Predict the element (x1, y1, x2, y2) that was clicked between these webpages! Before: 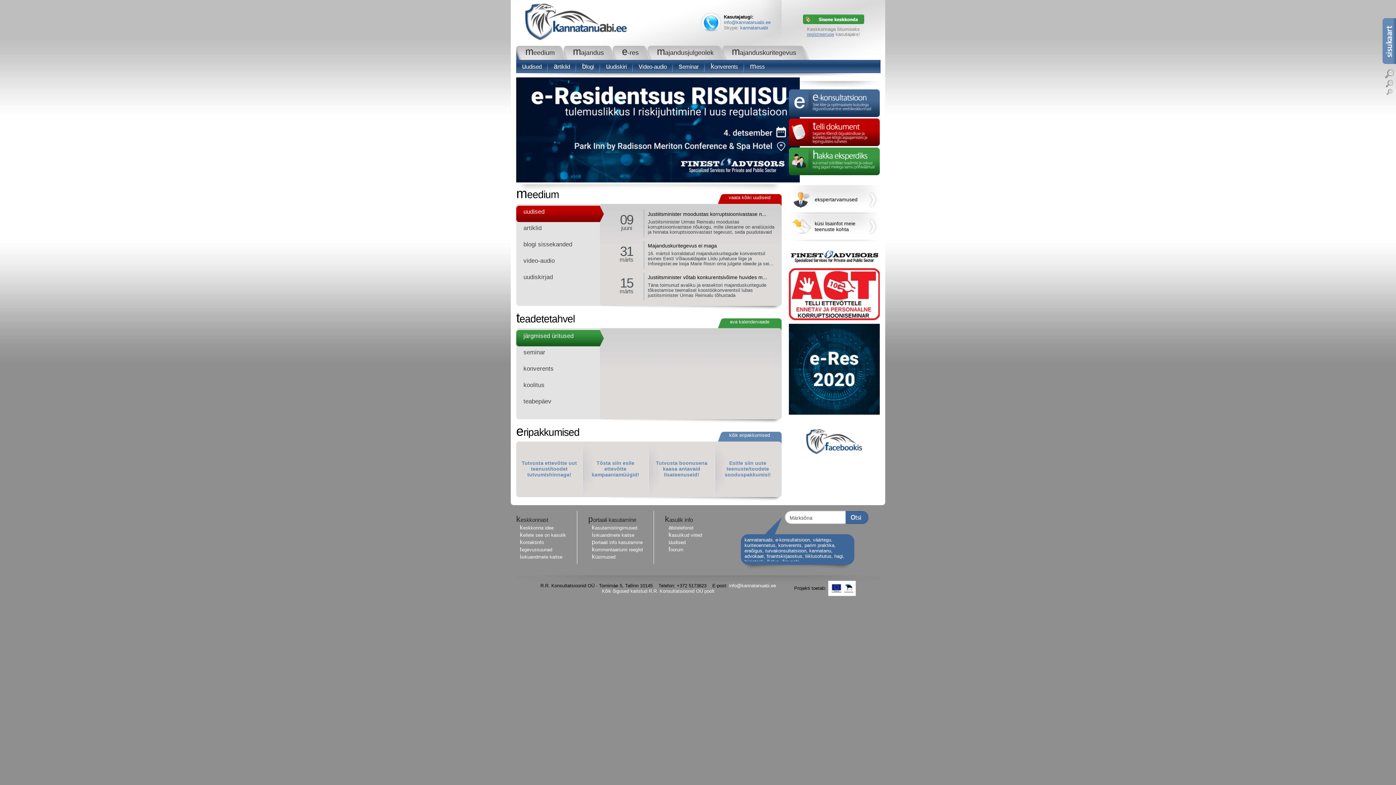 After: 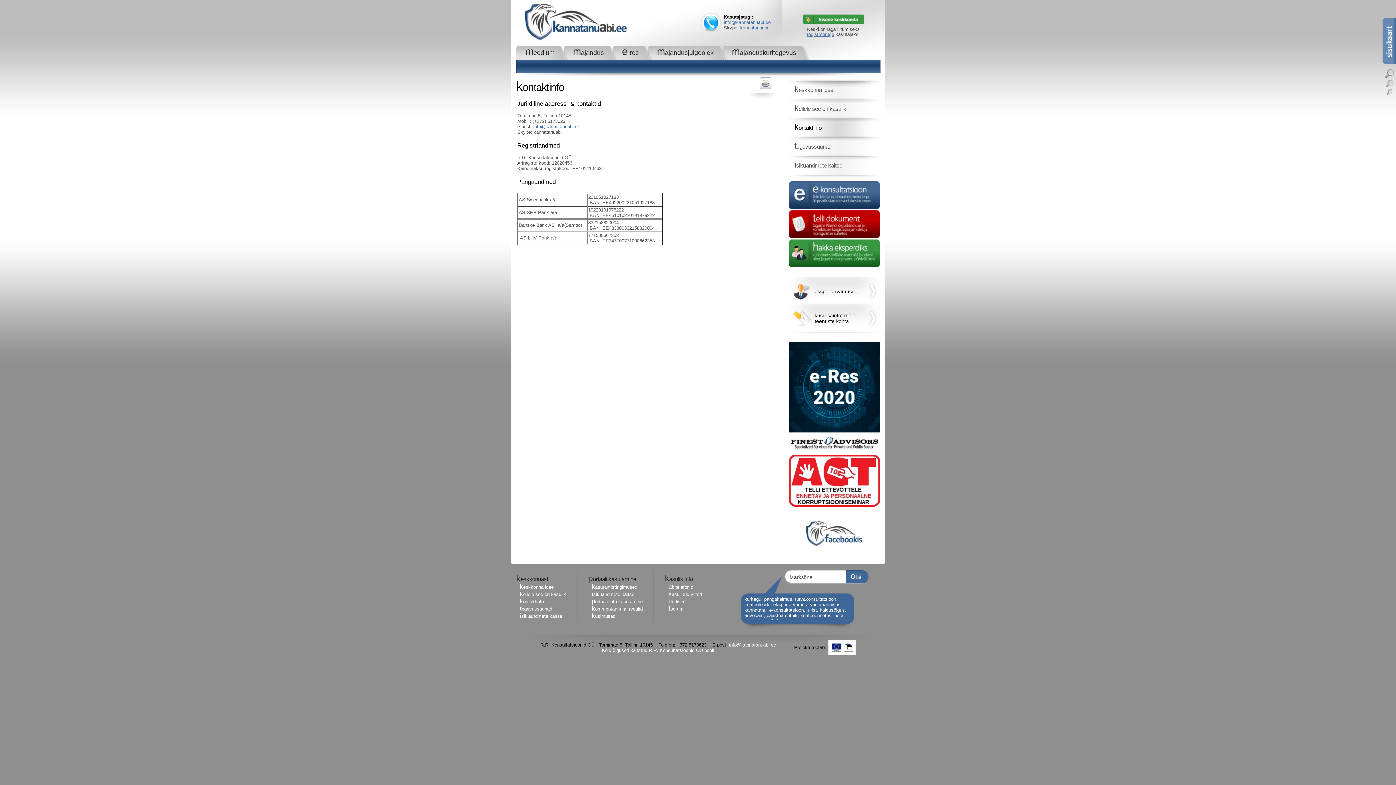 Action: bbox: (520, 540, 544, 545) label: kontaktinfo